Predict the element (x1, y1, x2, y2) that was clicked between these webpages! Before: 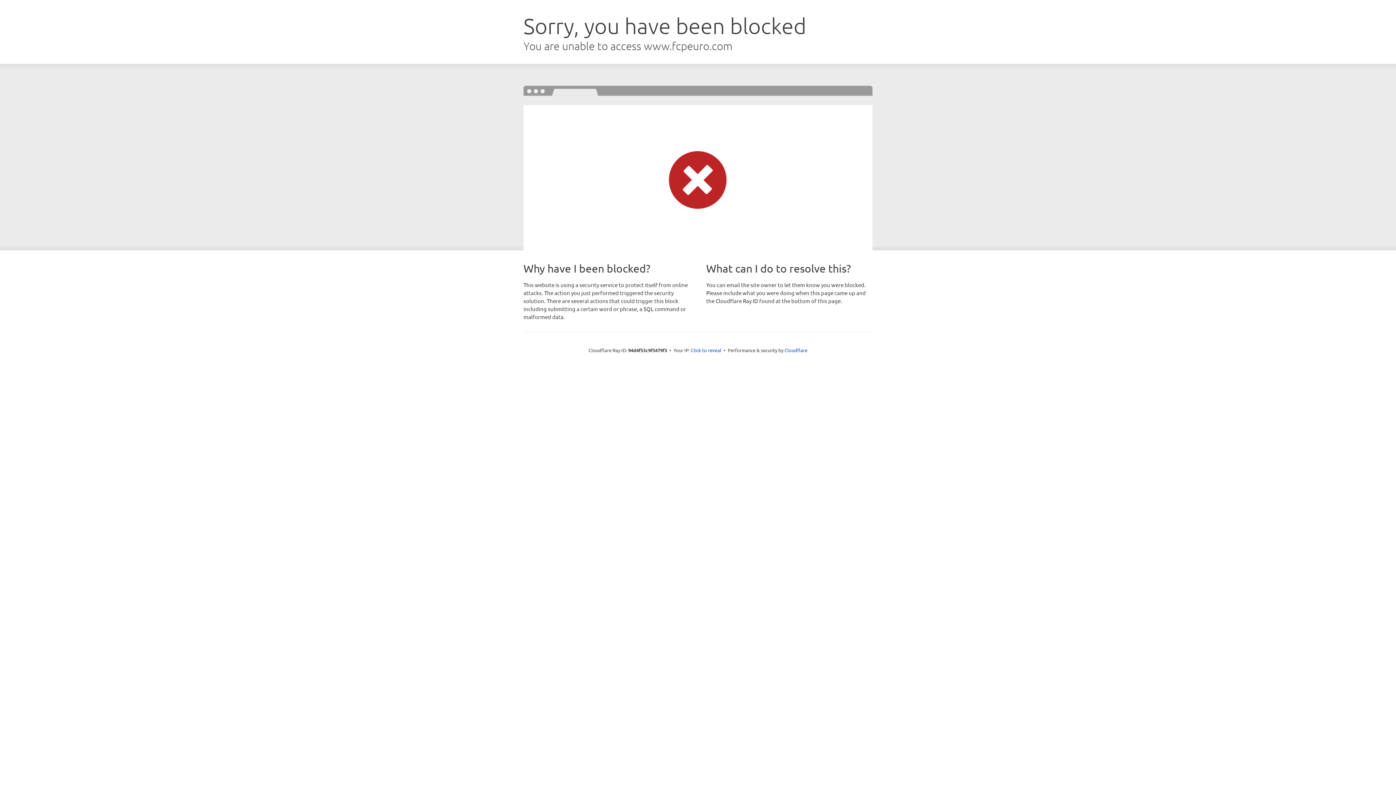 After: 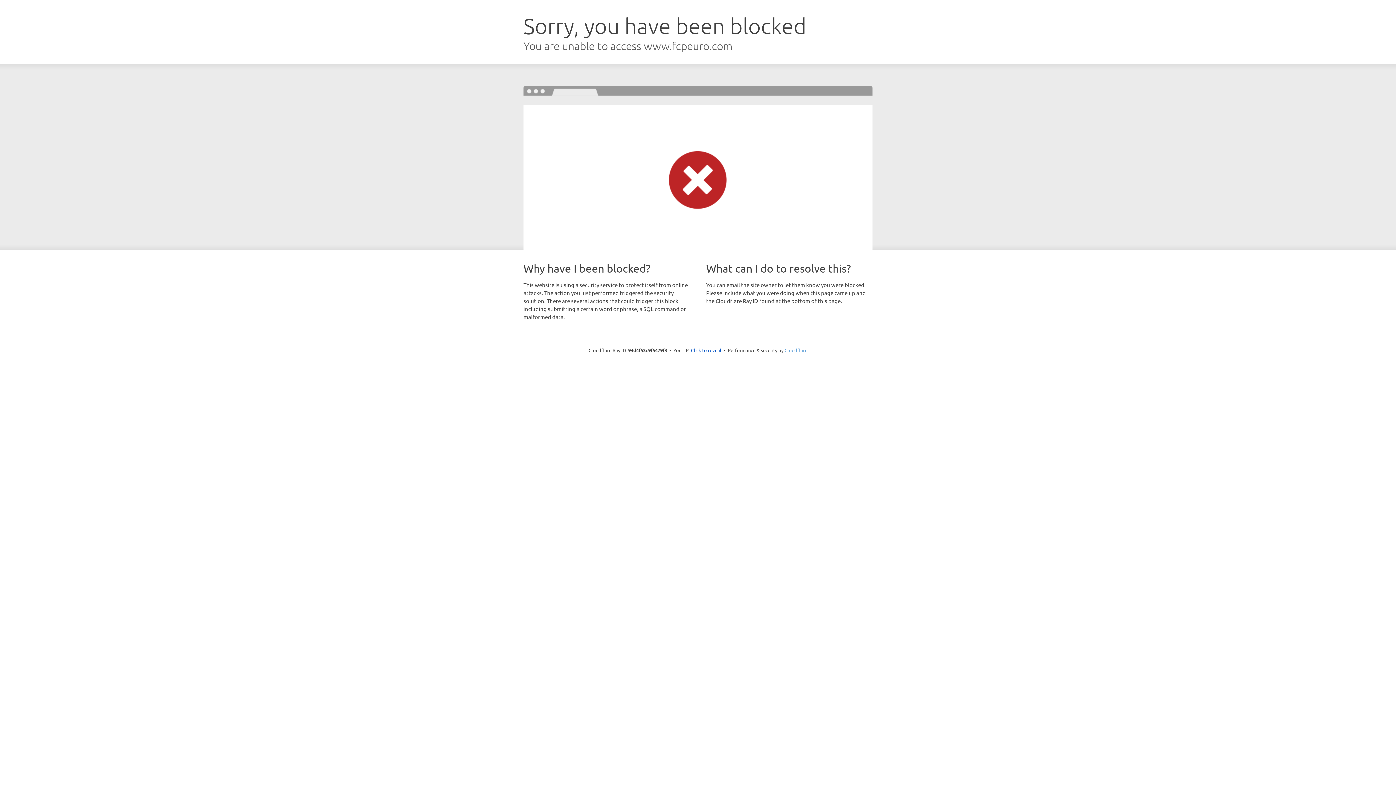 Action: label: Cloudflare bbox: (784, 347, 807, 353)